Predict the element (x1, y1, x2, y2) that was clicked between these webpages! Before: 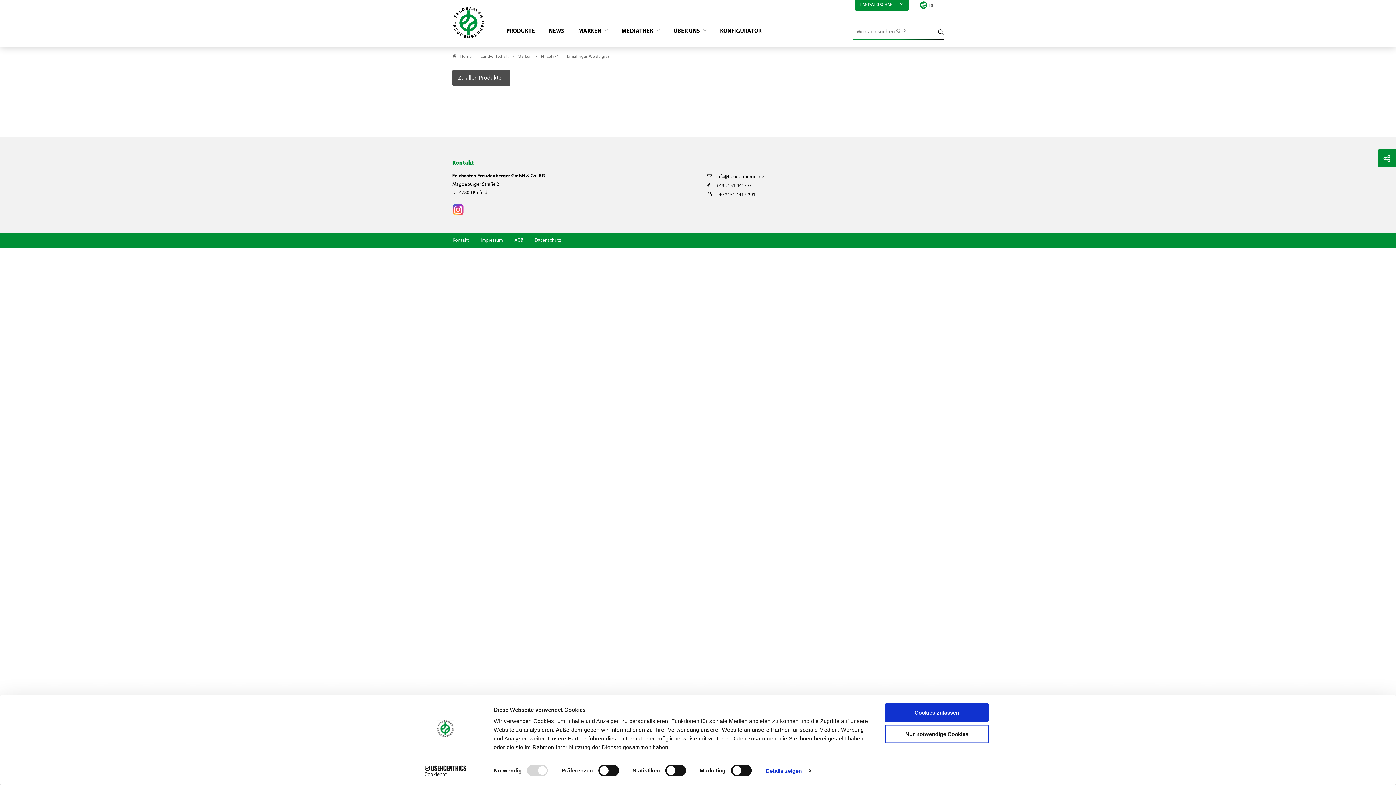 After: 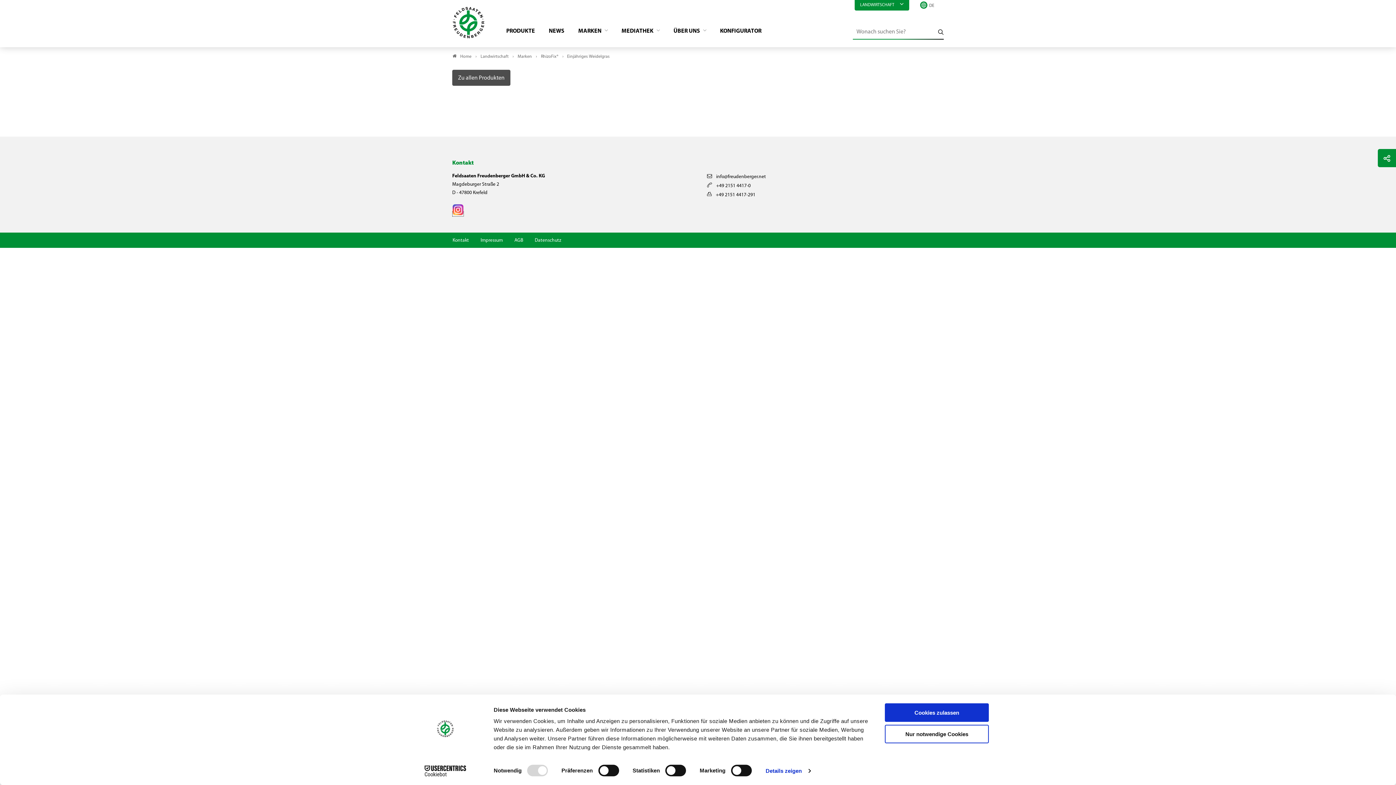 Action: bbox: (452, 211, 464, 216)